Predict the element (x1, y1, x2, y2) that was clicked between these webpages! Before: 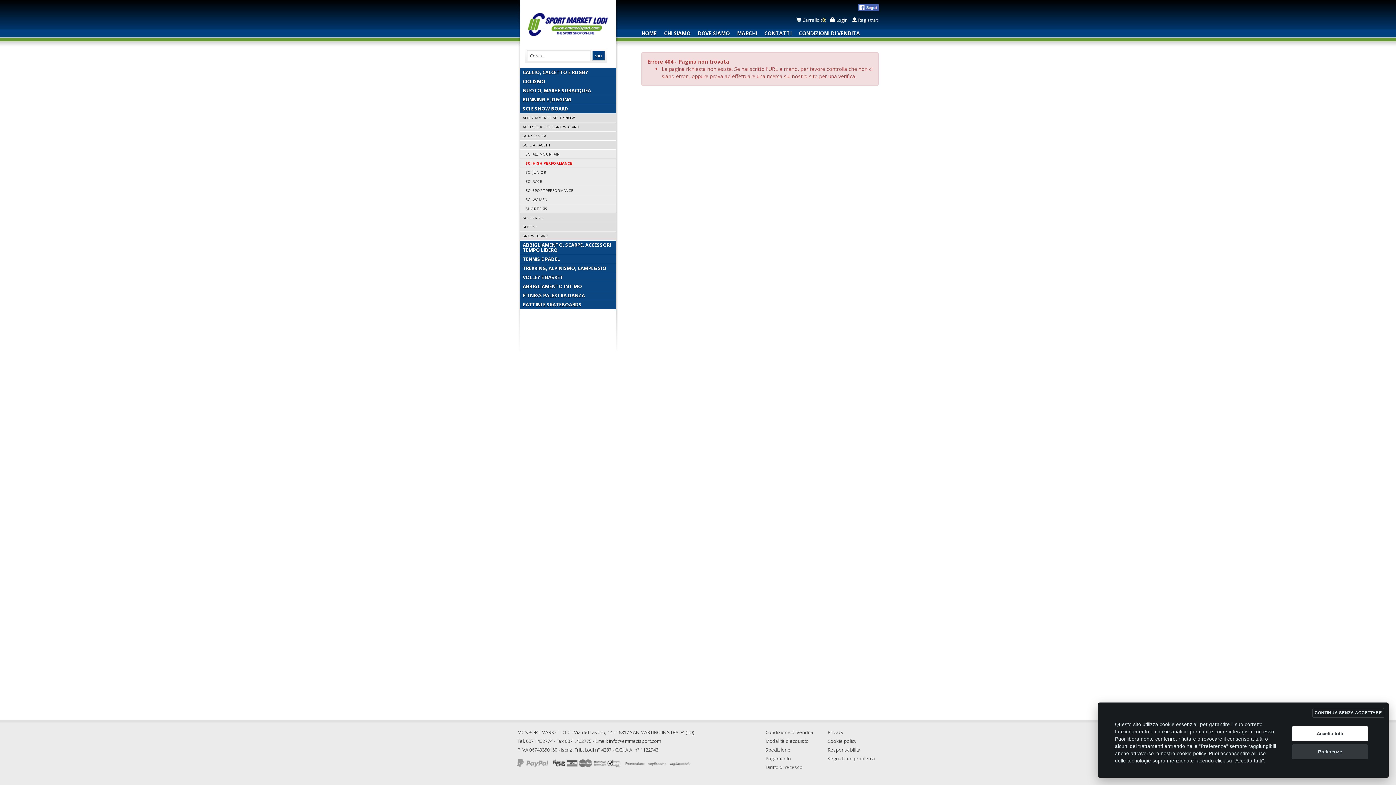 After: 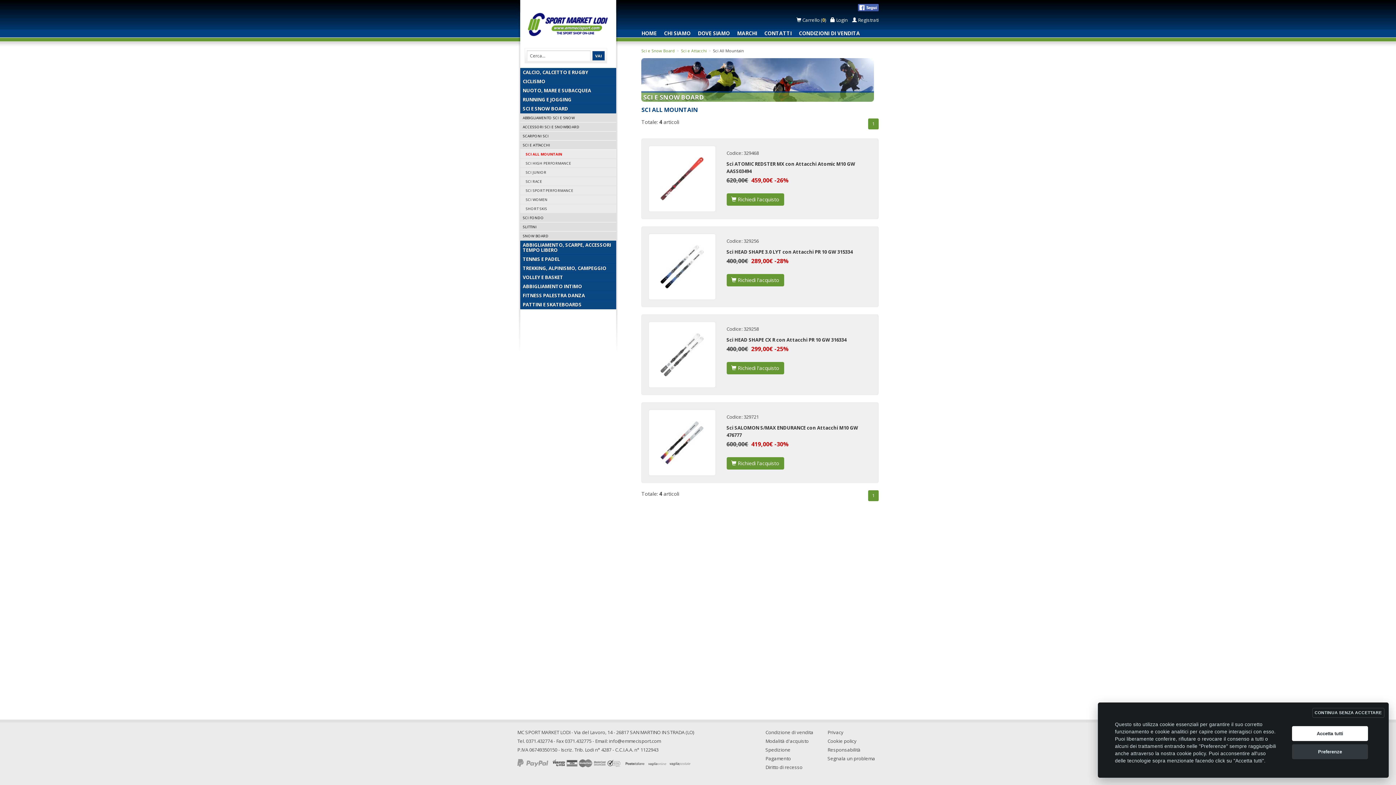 Action: label: SCI ALL MOUNTAIN bbox: (520, 149, 616, 158)